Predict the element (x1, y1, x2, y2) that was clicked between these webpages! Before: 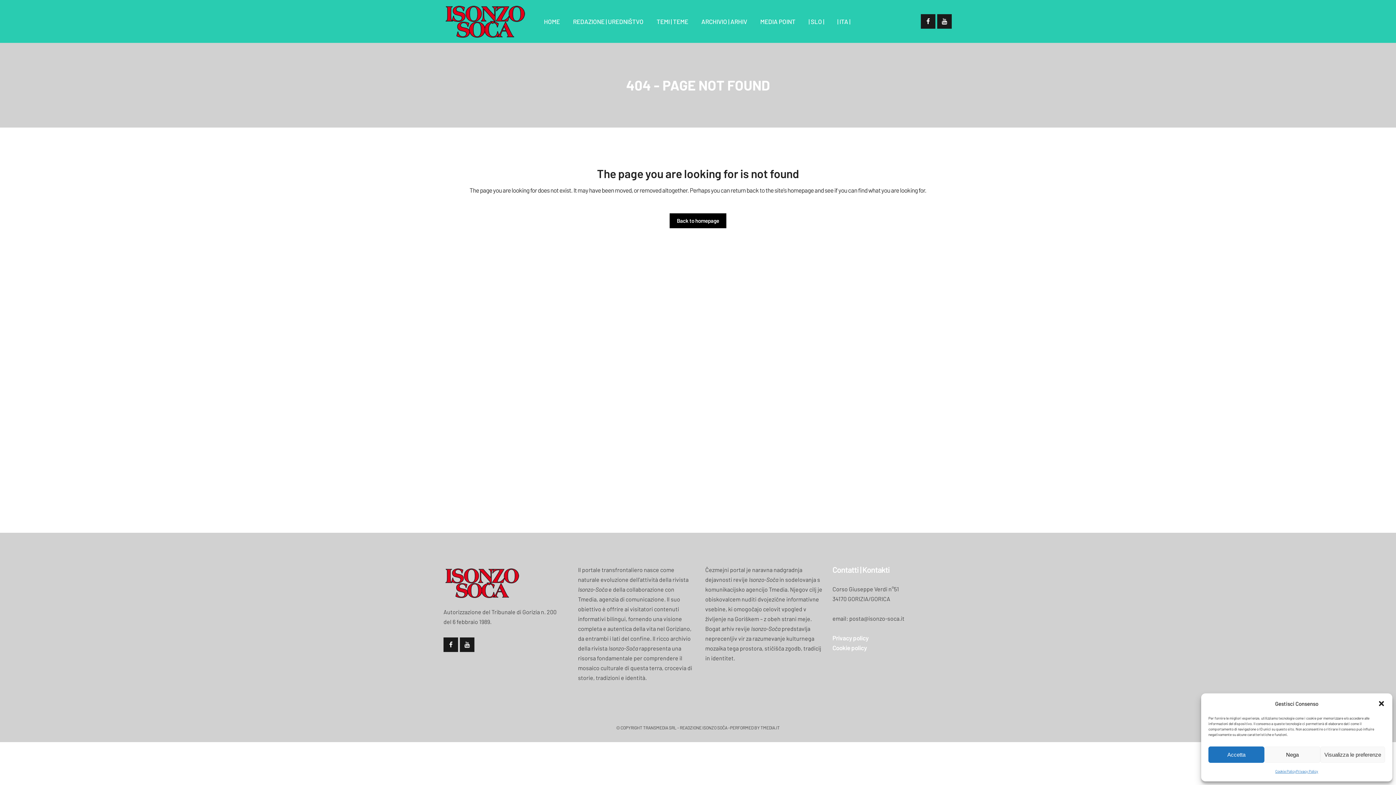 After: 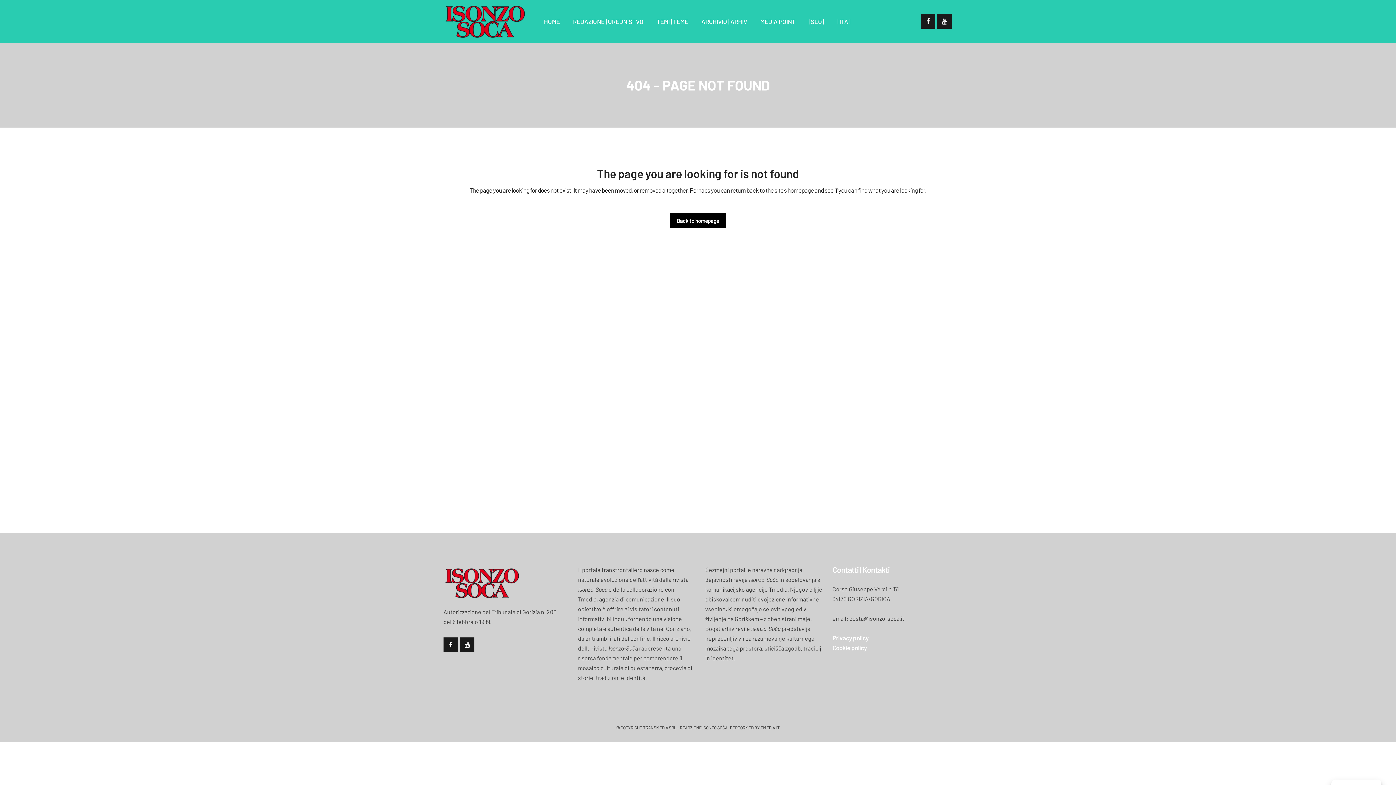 Action: label: Accetta bbox: (1208, 746, 1264, 763)